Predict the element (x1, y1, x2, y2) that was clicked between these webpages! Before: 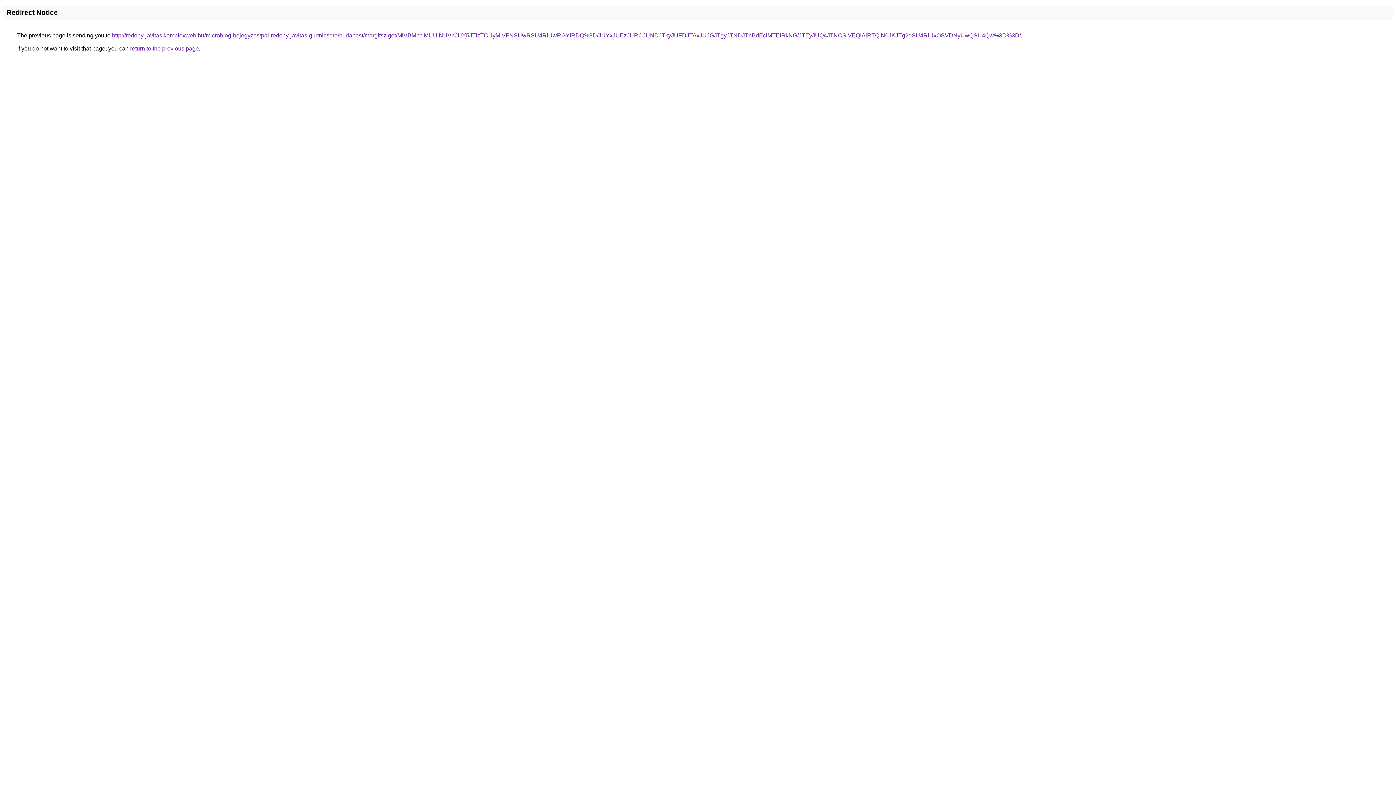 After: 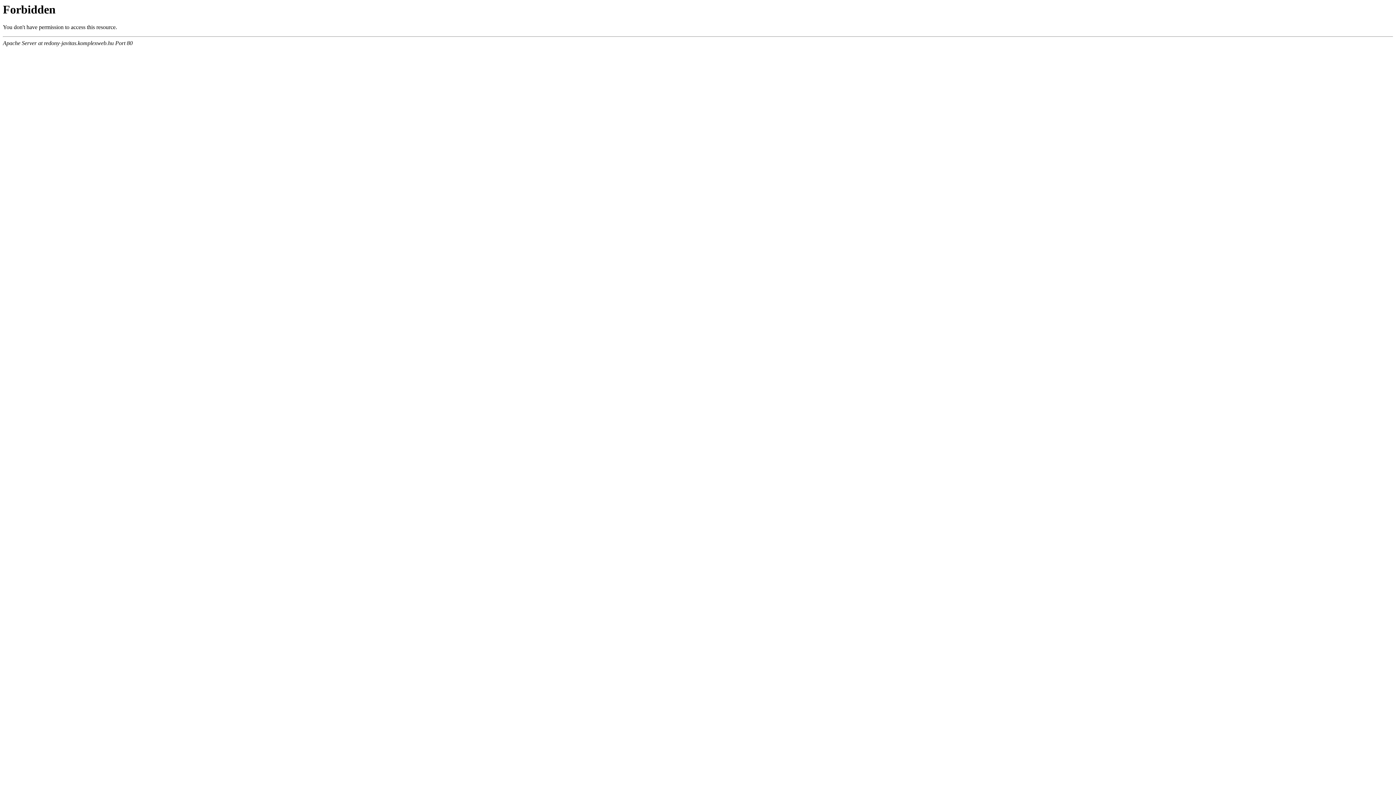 Action: label: http://redony-javitas.komplexweb.hu/microblog-bejegyzes/pal-redony-javitas-gurtnicsere/budapest/margitsziget/MiVBMnclMUUlNUVhJUY5JTIzTCUyMiVFNSUwRSU4RiUwRGYlRDQ%3D/JUYxJUEzJURCJUNDJTkyJUFDJTAxJUJGJTgyJTNDJThBdEclMTElRkNG/JTEyJUQ4JTNCSiVEQlAlRTQlN0JKJTg2dSU4RiUxOSVDNyUwQSU4Qw%3D%3D/ bbox: (112, 32, 1021, 38)